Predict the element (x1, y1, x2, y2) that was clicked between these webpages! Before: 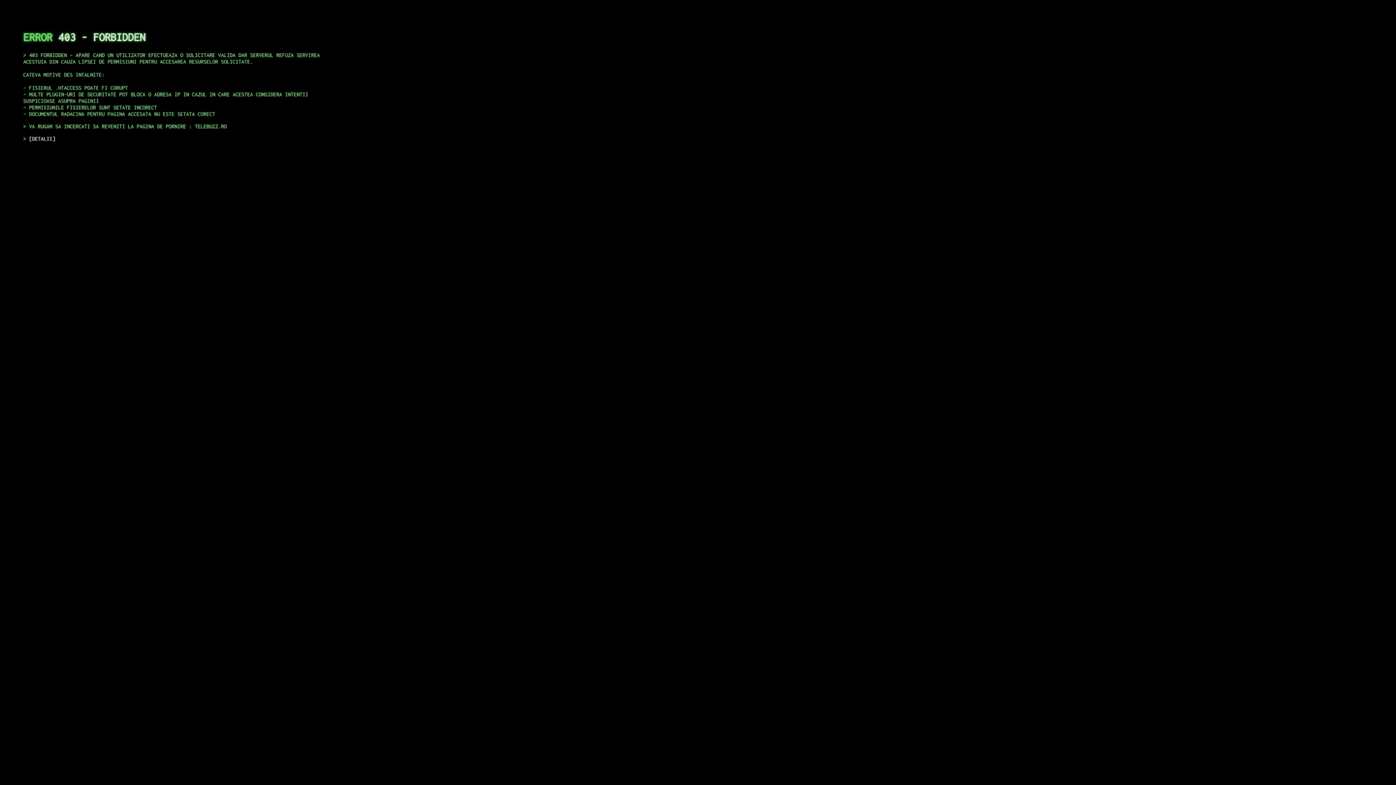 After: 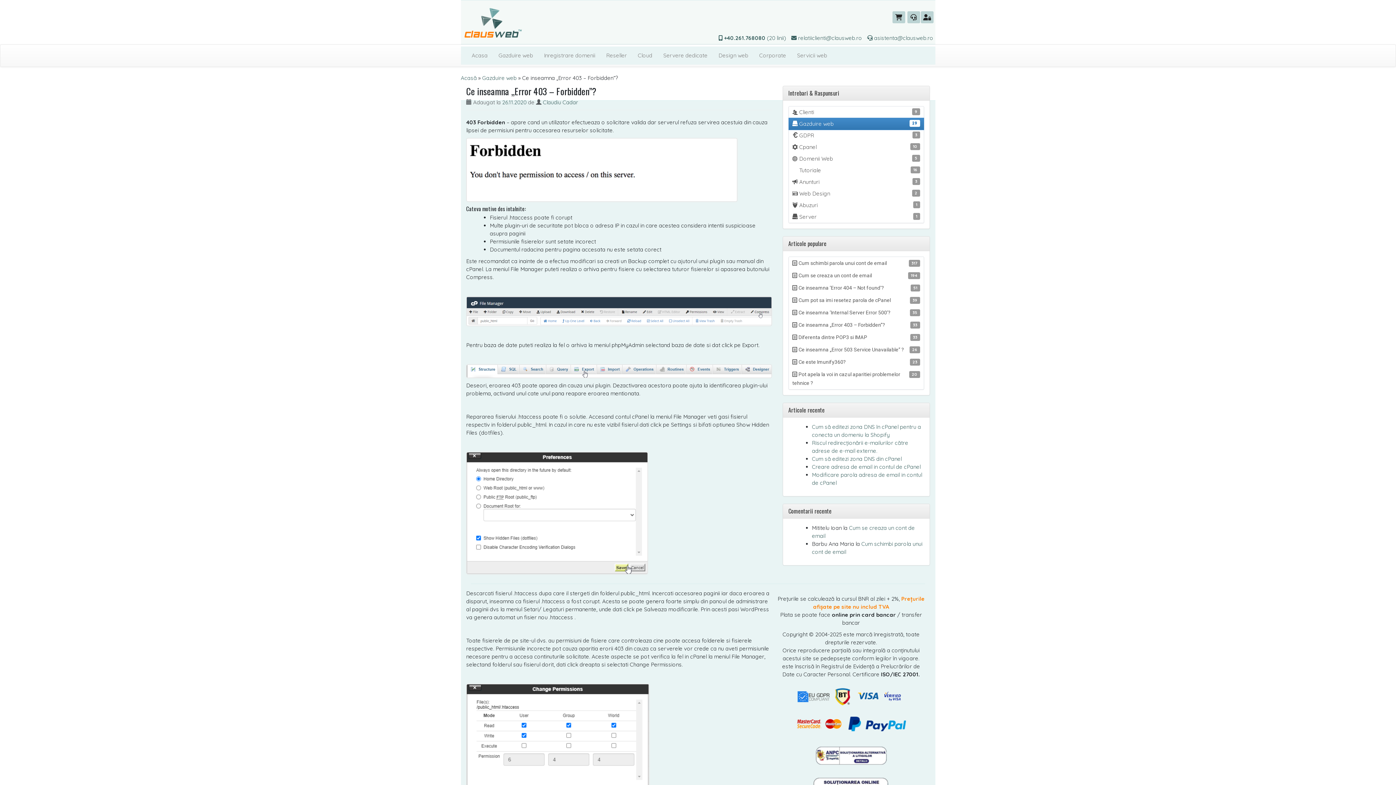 Action: label: DETALII bbox: (29, 135, 55, 141)